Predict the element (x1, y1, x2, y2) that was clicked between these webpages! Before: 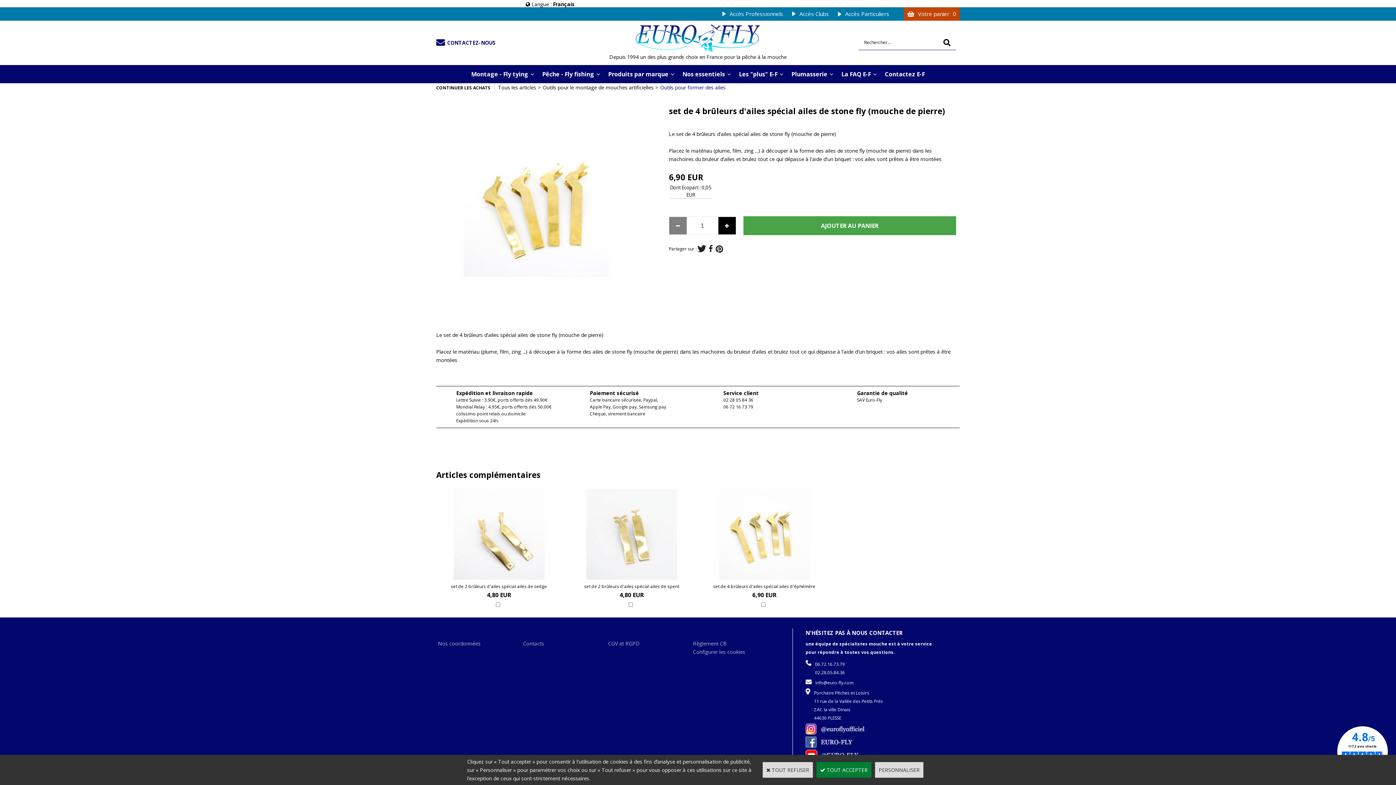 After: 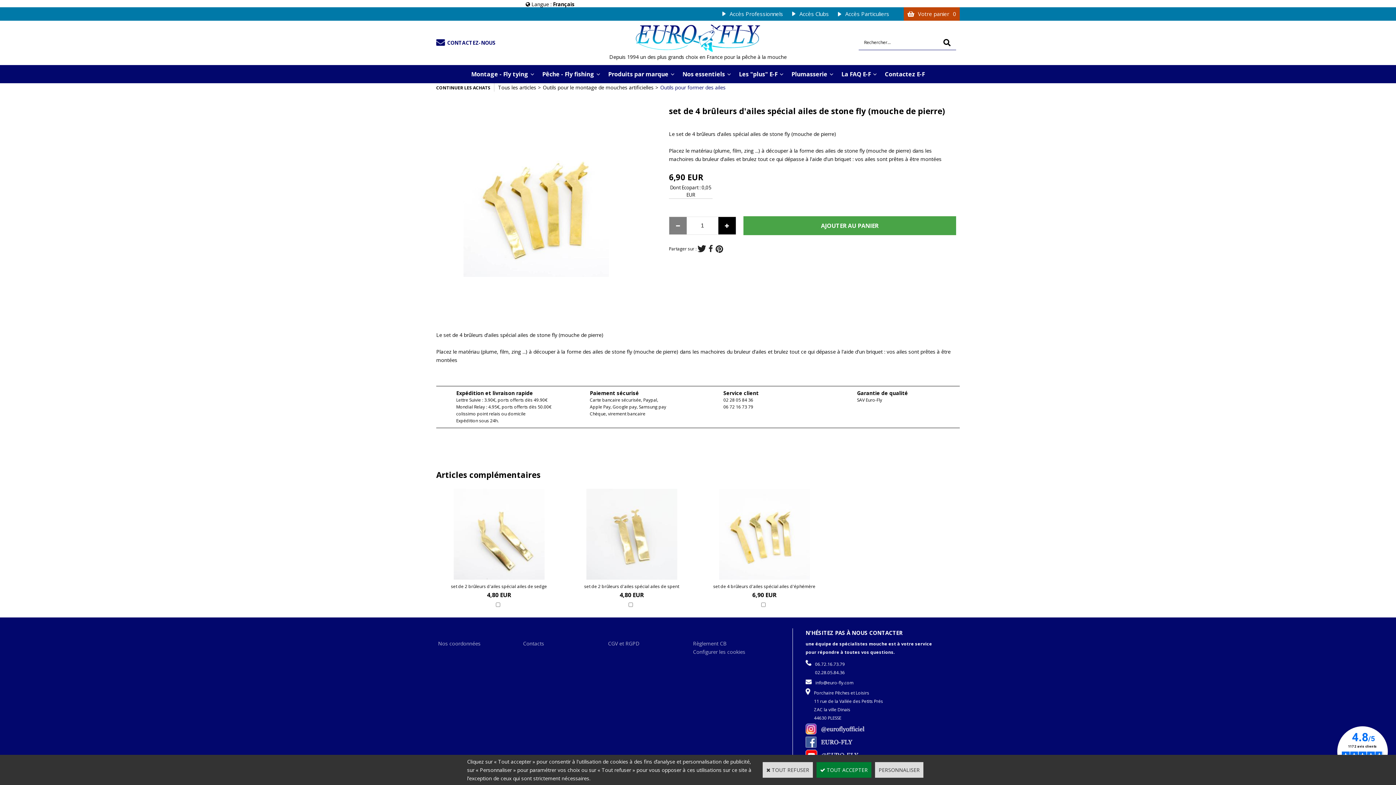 Action: bbox: (722, 9, 792, 18) label: Accès Professionnels